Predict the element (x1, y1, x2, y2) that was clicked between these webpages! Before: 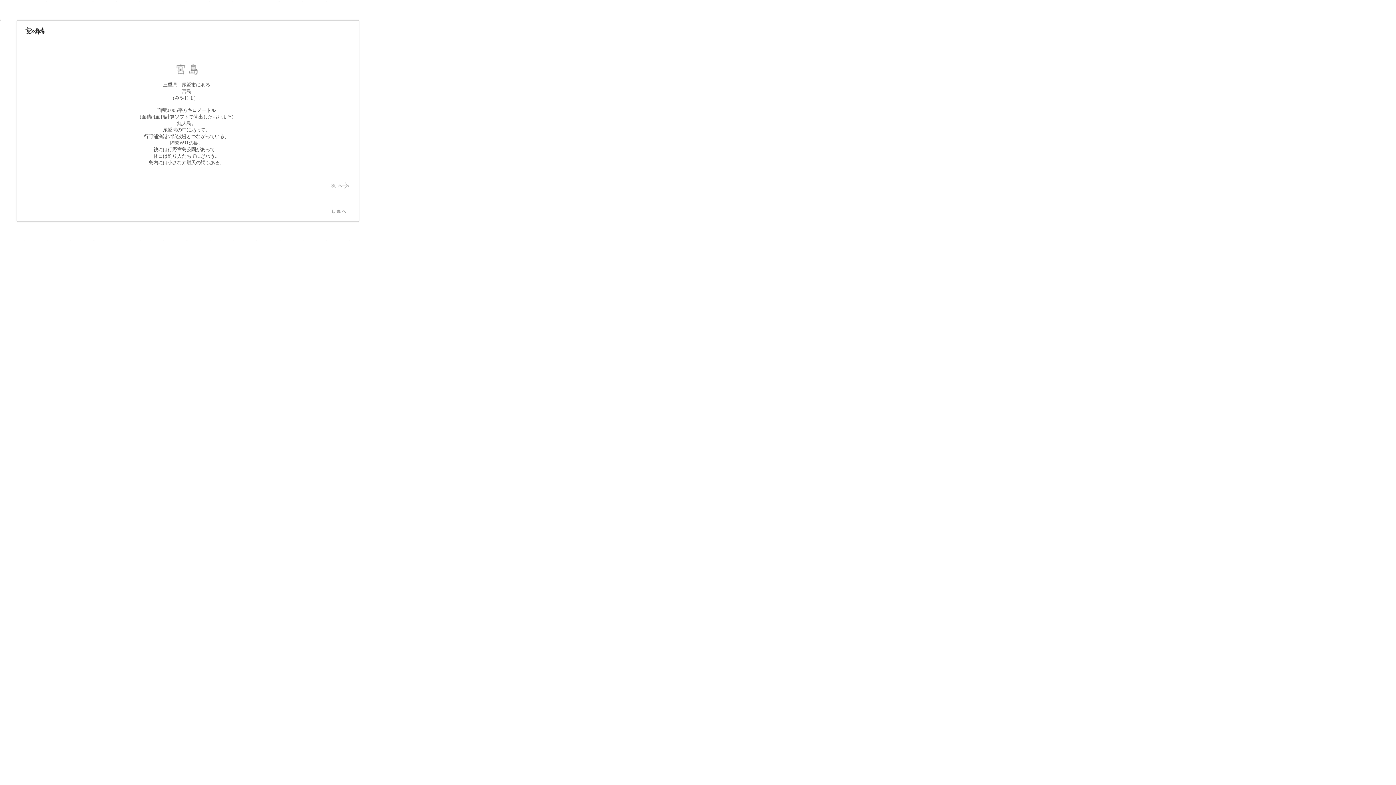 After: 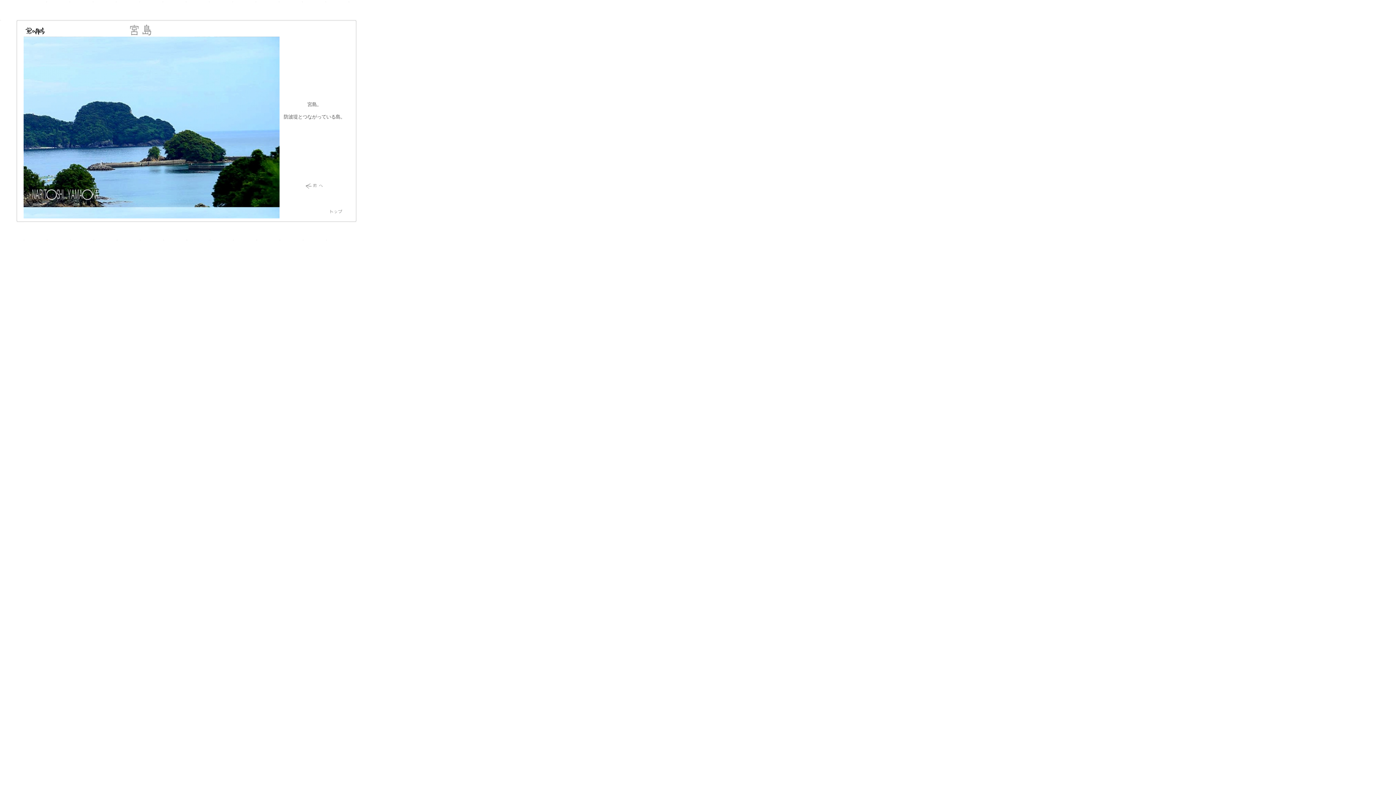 Action: bbox: (328, 187, 351, 193)